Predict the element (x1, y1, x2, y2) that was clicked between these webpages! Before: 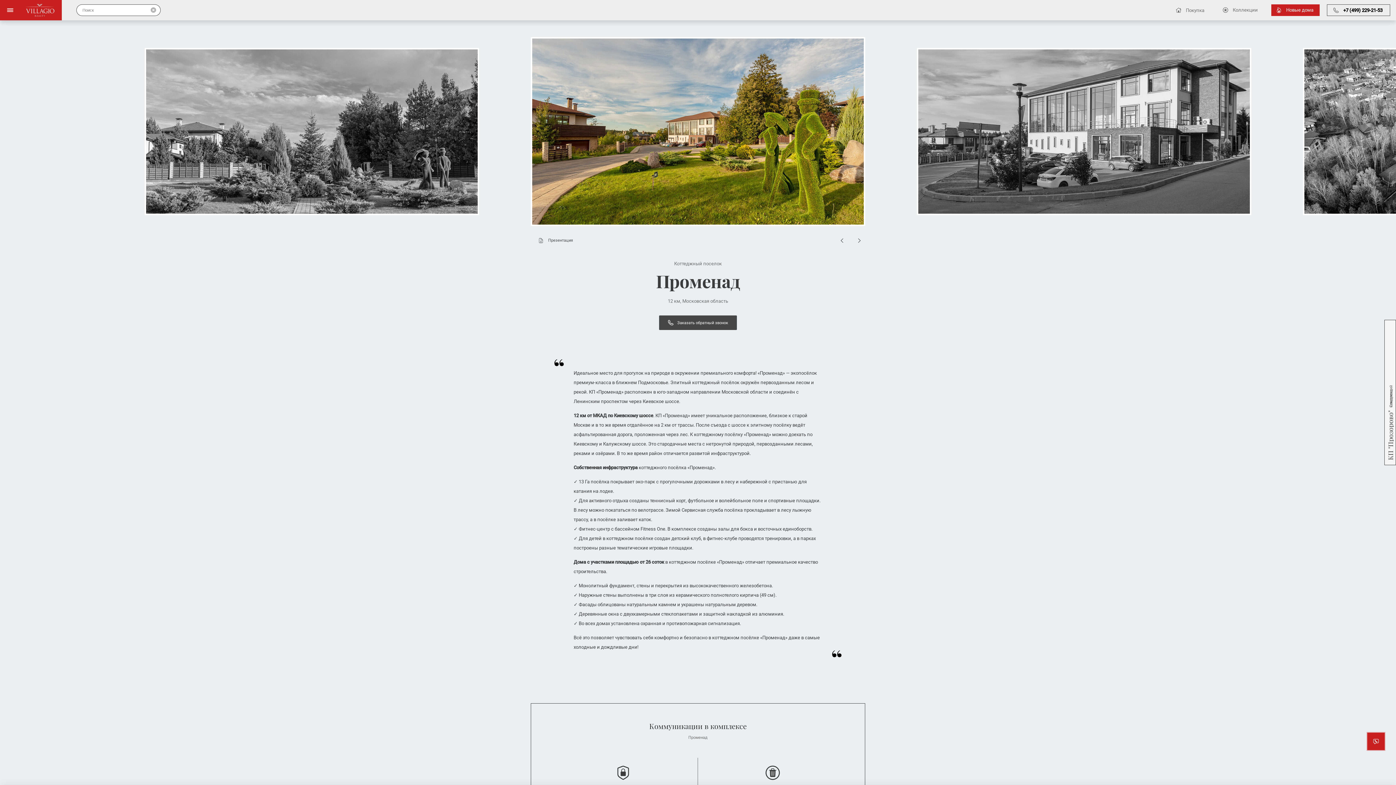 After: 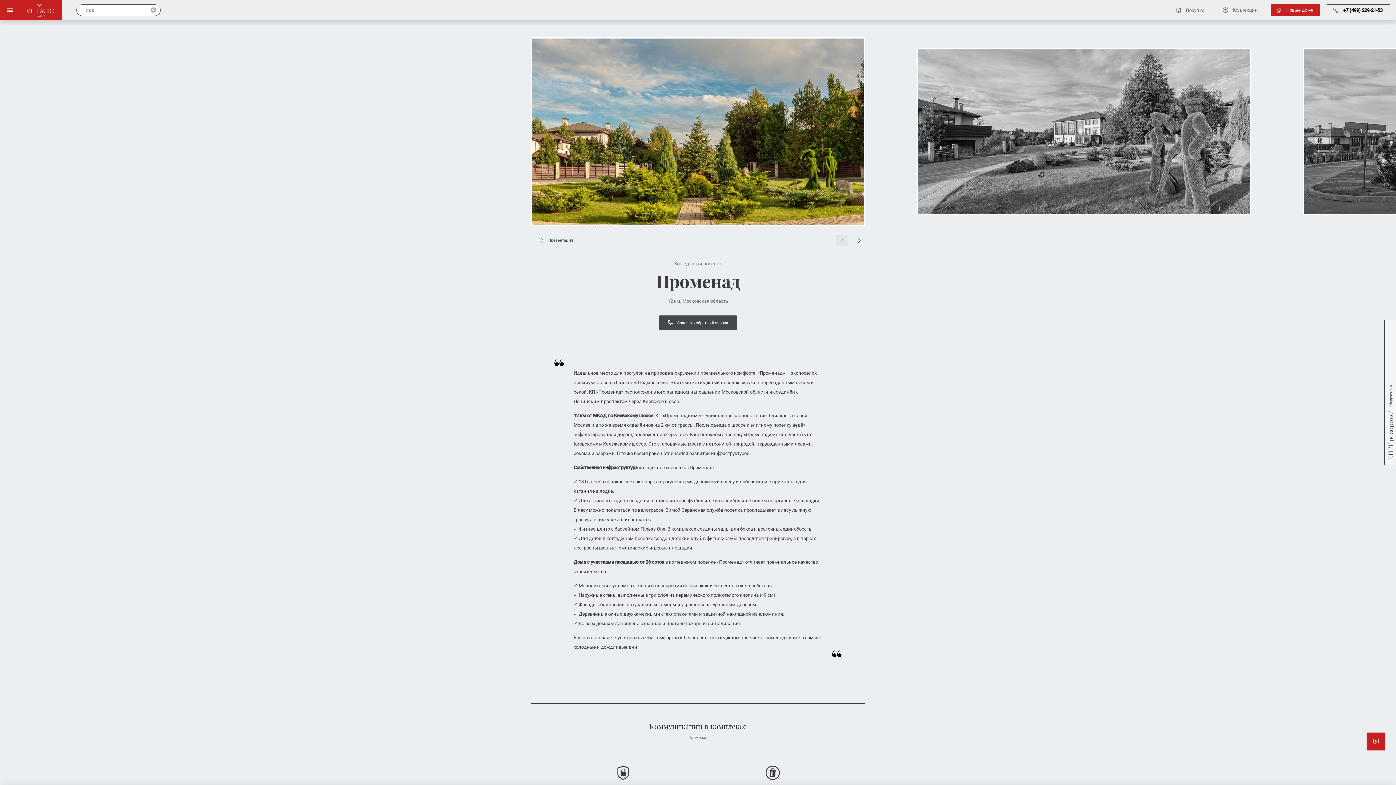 Action: bbox: (836, 234, 848, 246) label: Previous slide